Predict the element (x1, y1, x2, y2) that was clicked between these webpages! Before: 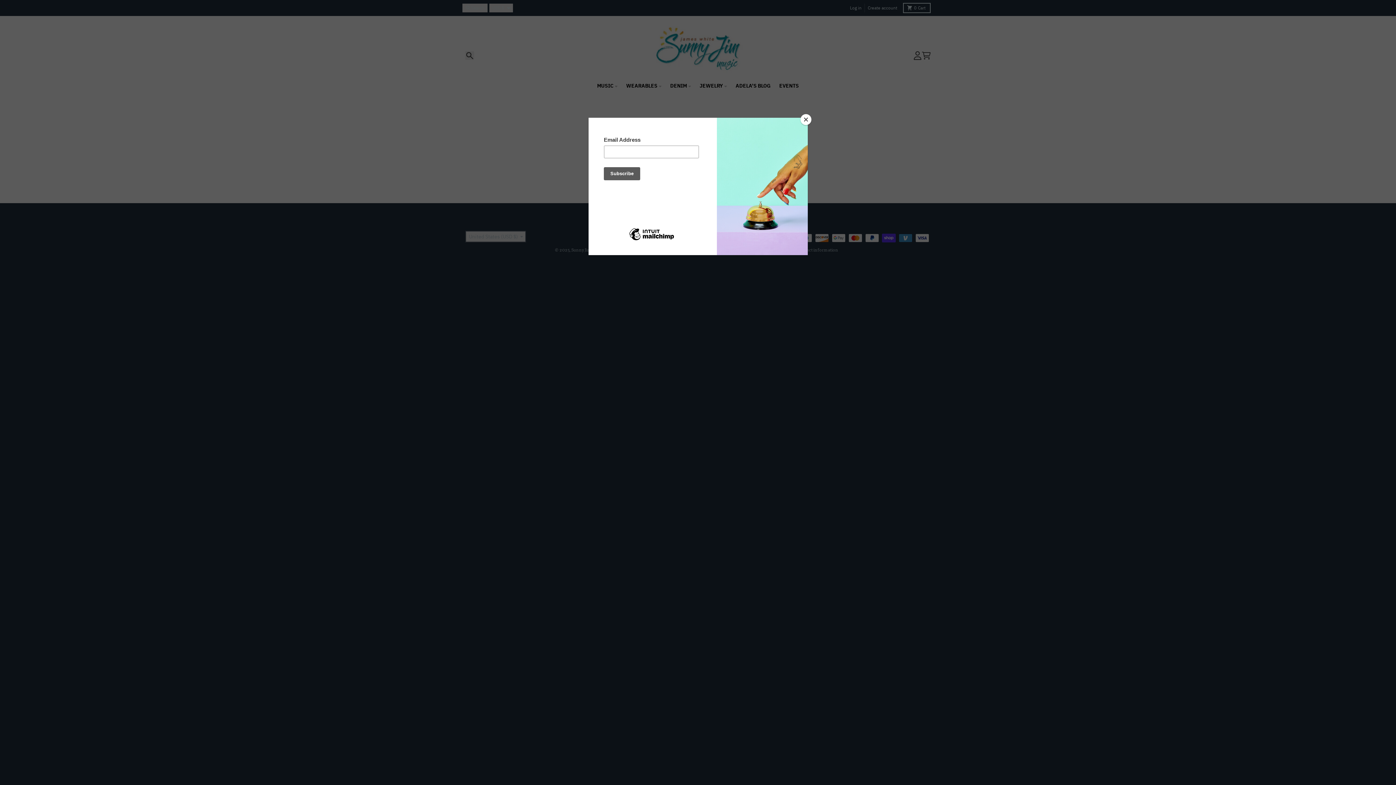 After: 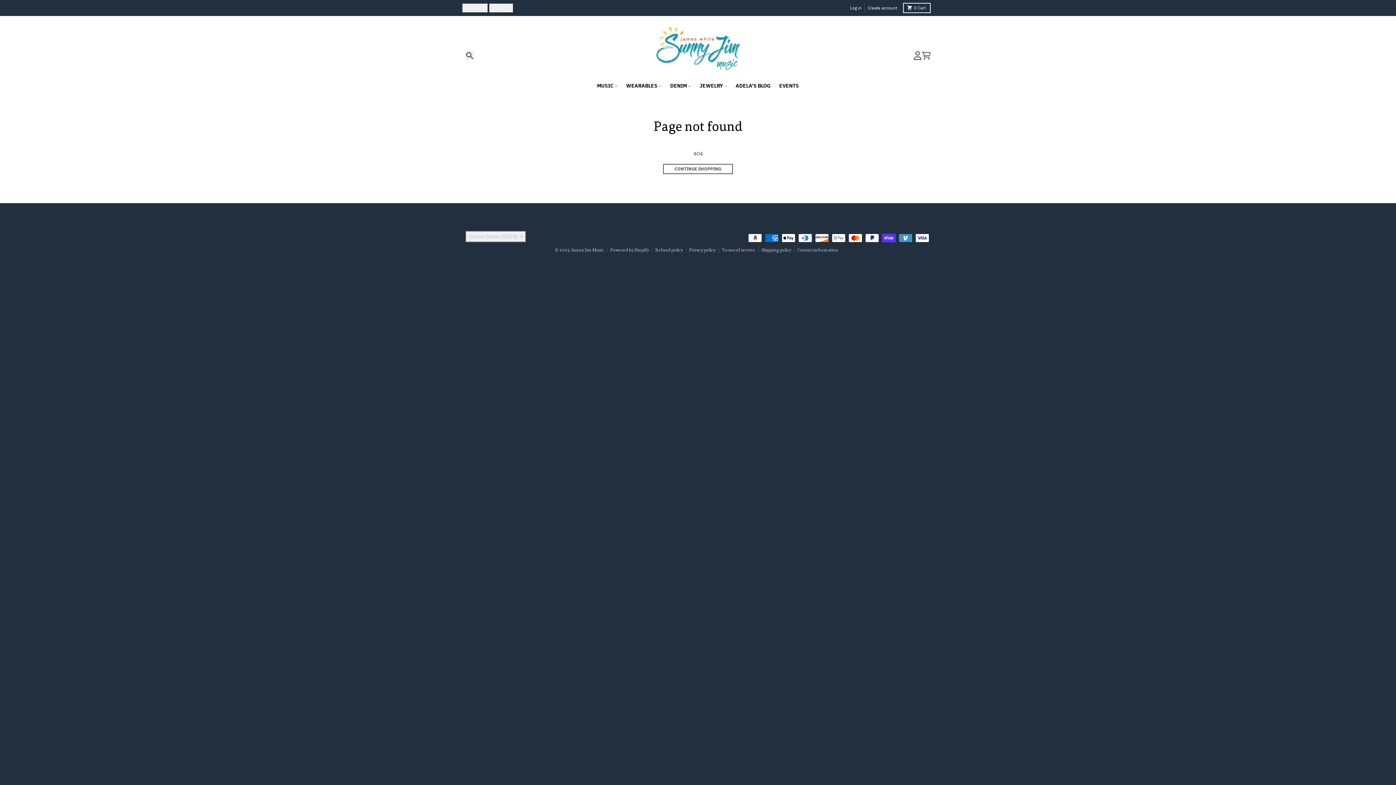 Action: bbox: (800, 114, 811, 125) label: Close